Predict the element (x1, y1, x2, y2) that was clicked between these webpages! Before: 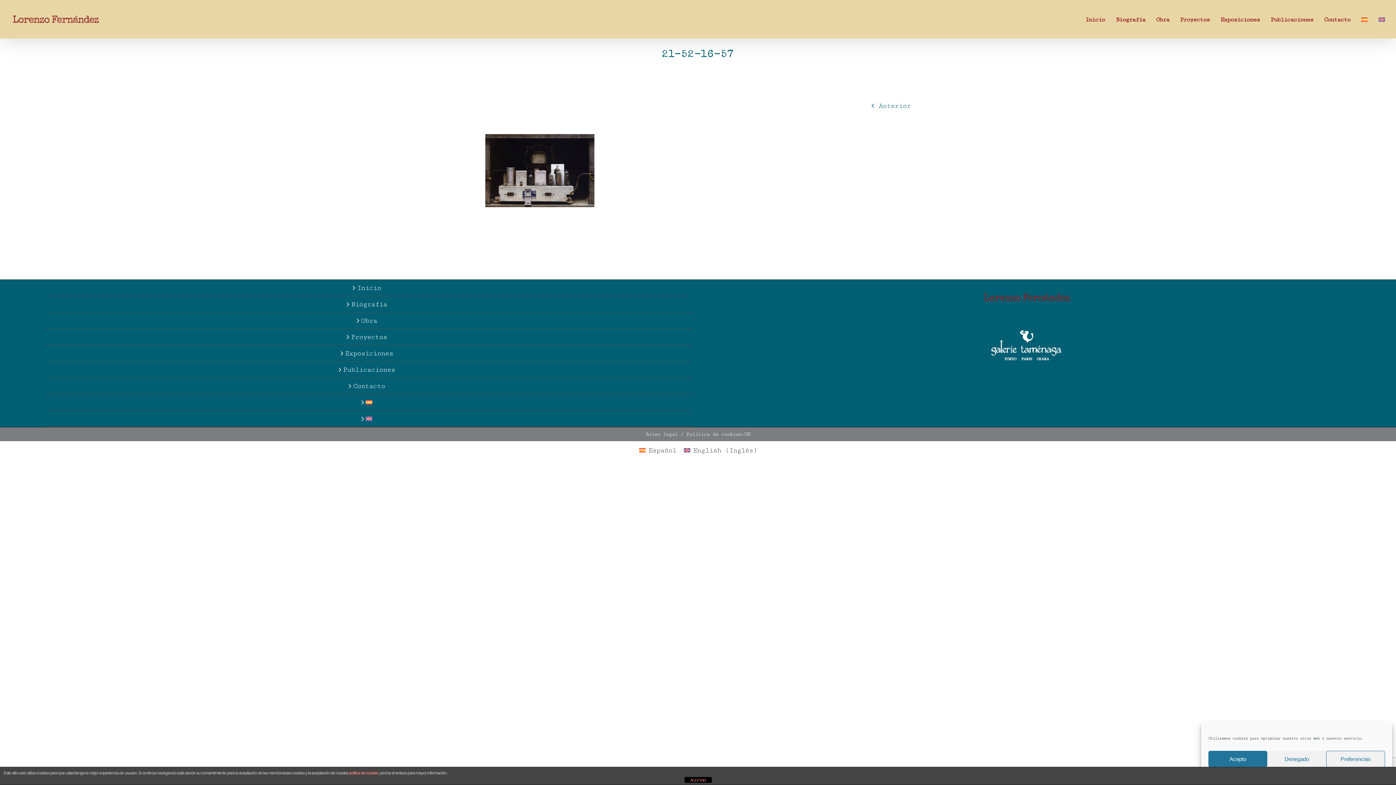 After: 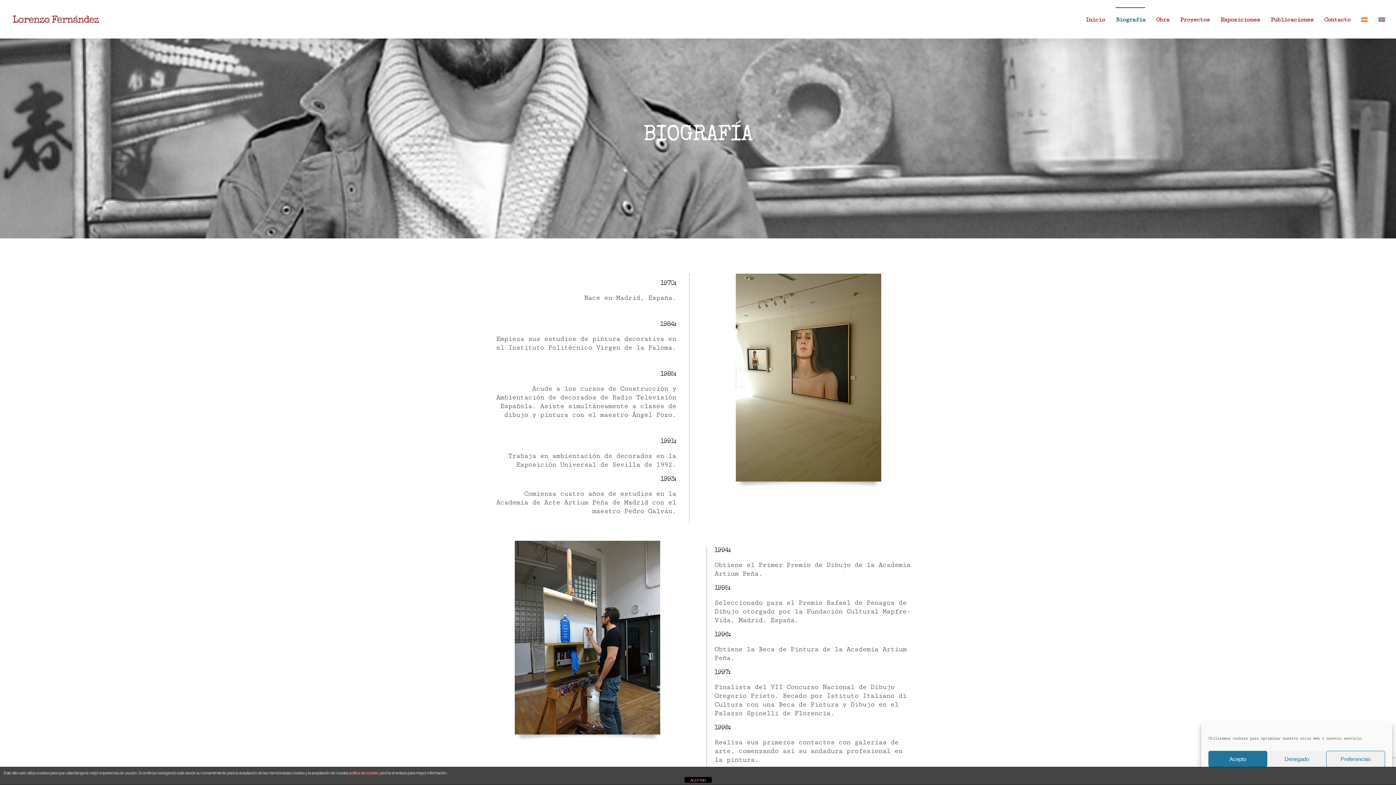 Action: label: Biografía bbox: (49, 300, 688, 308)